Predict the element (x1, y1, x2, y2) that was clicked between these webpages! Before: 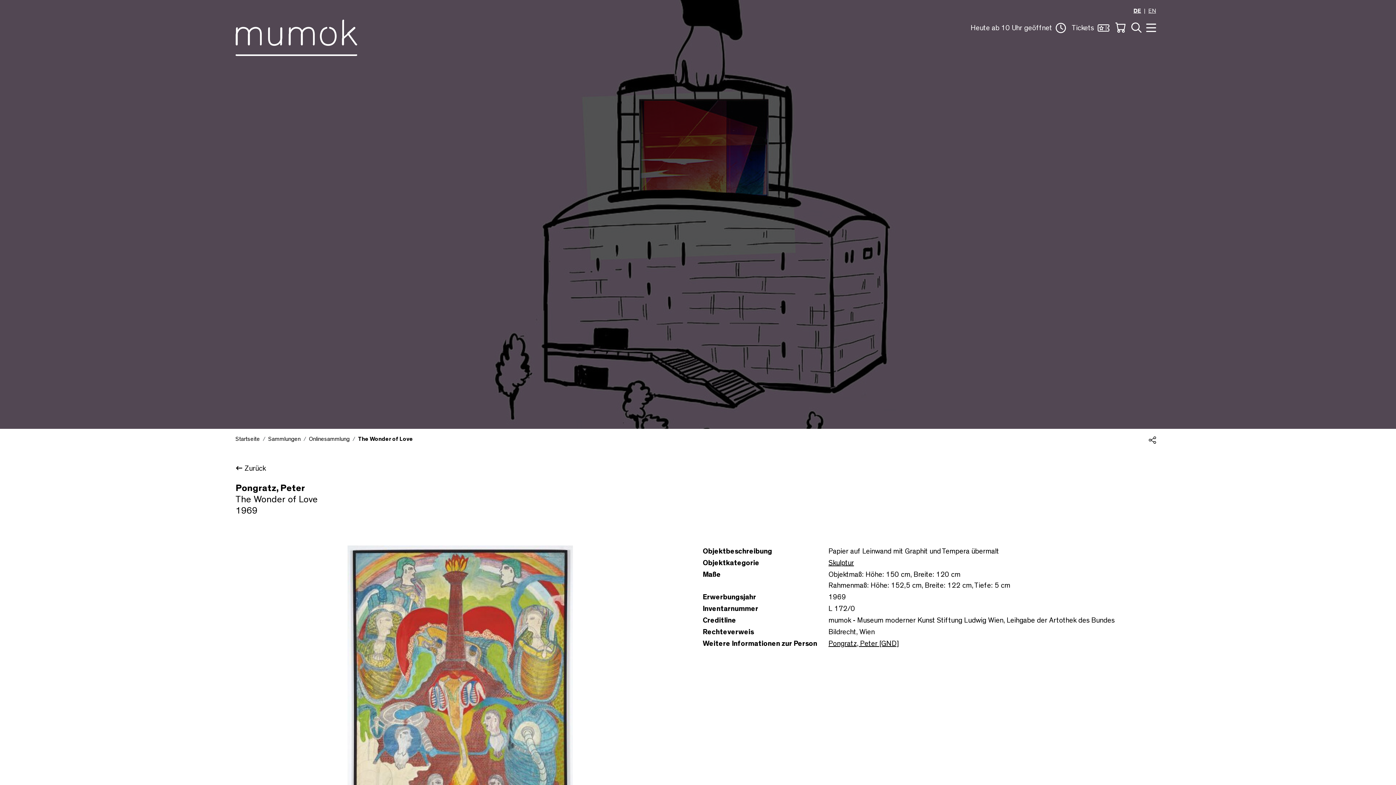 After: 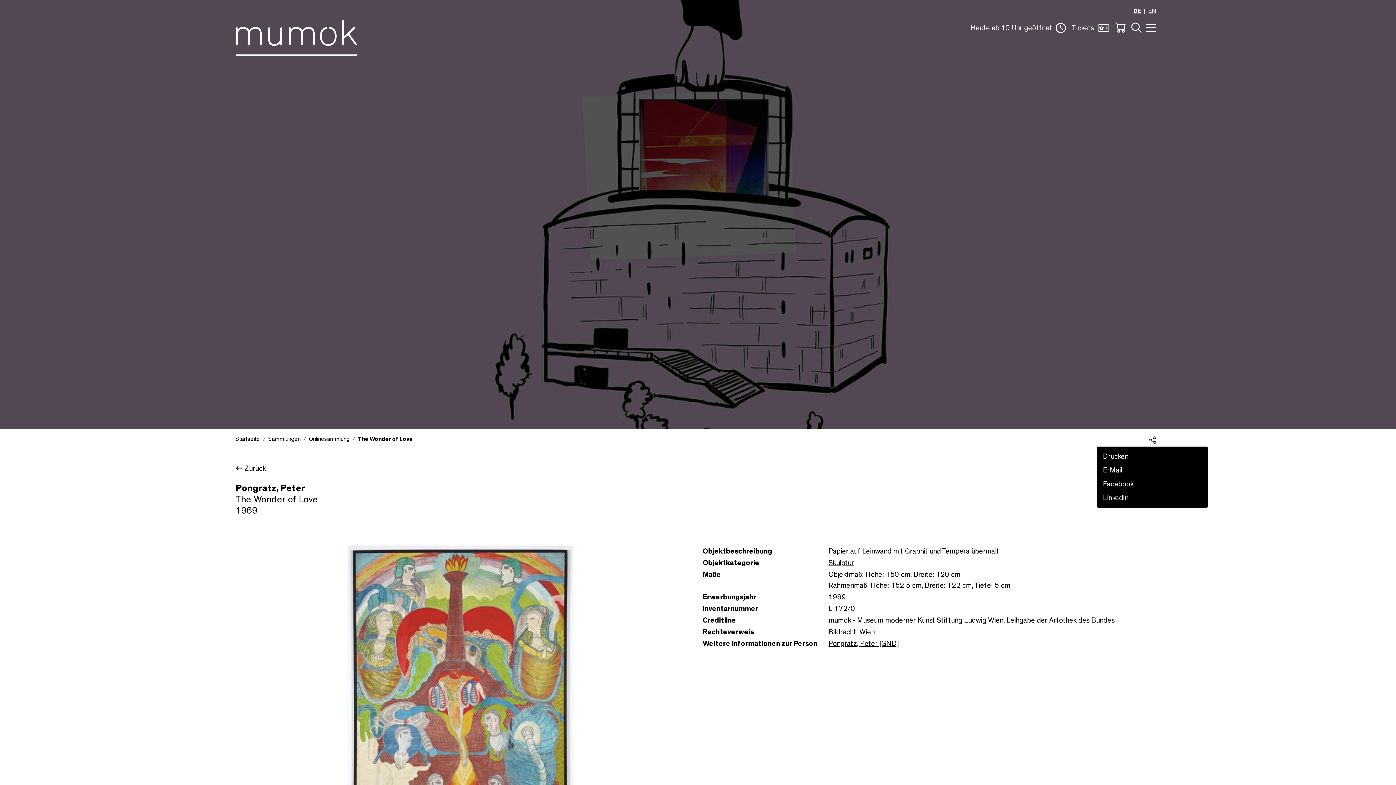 Action: label: Teilen bbox: (1149, 434, 1156, 445)